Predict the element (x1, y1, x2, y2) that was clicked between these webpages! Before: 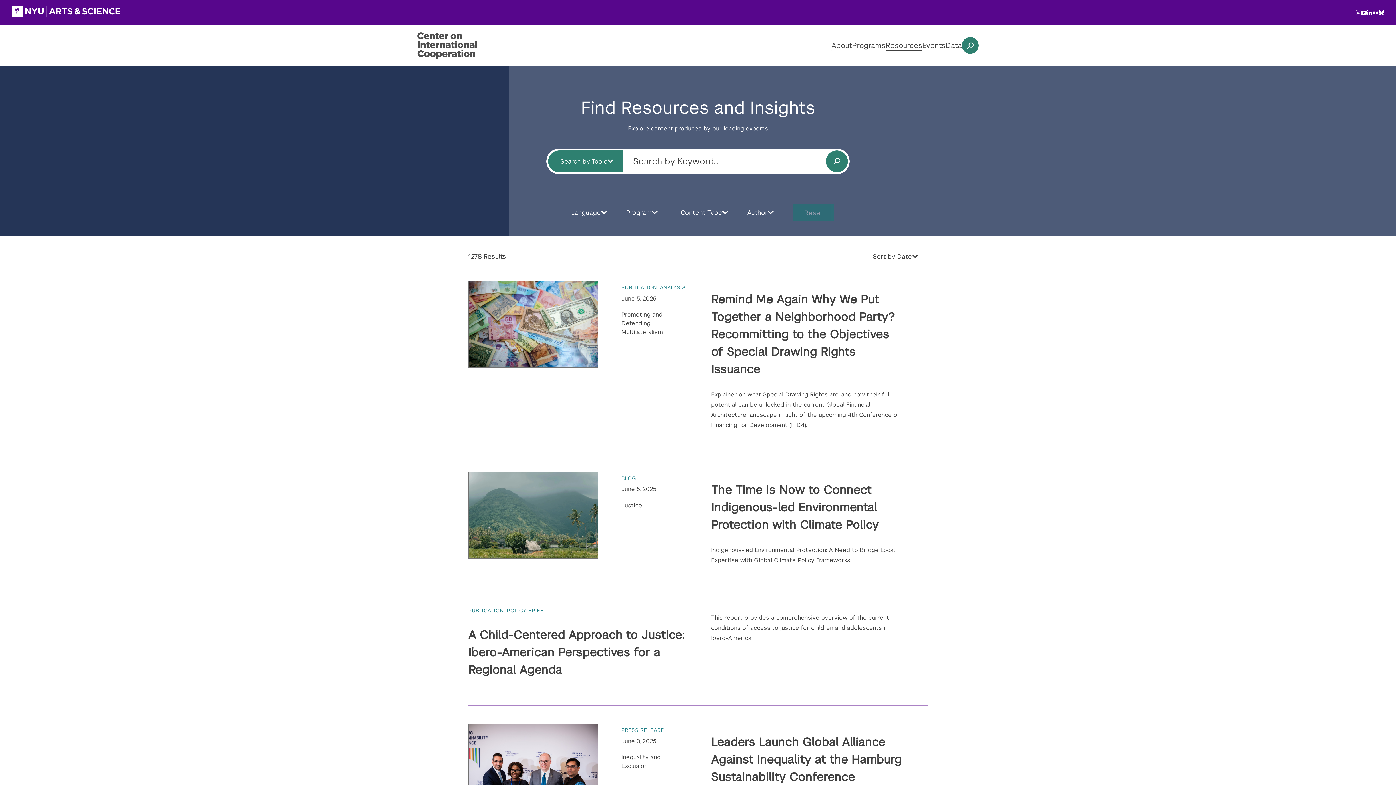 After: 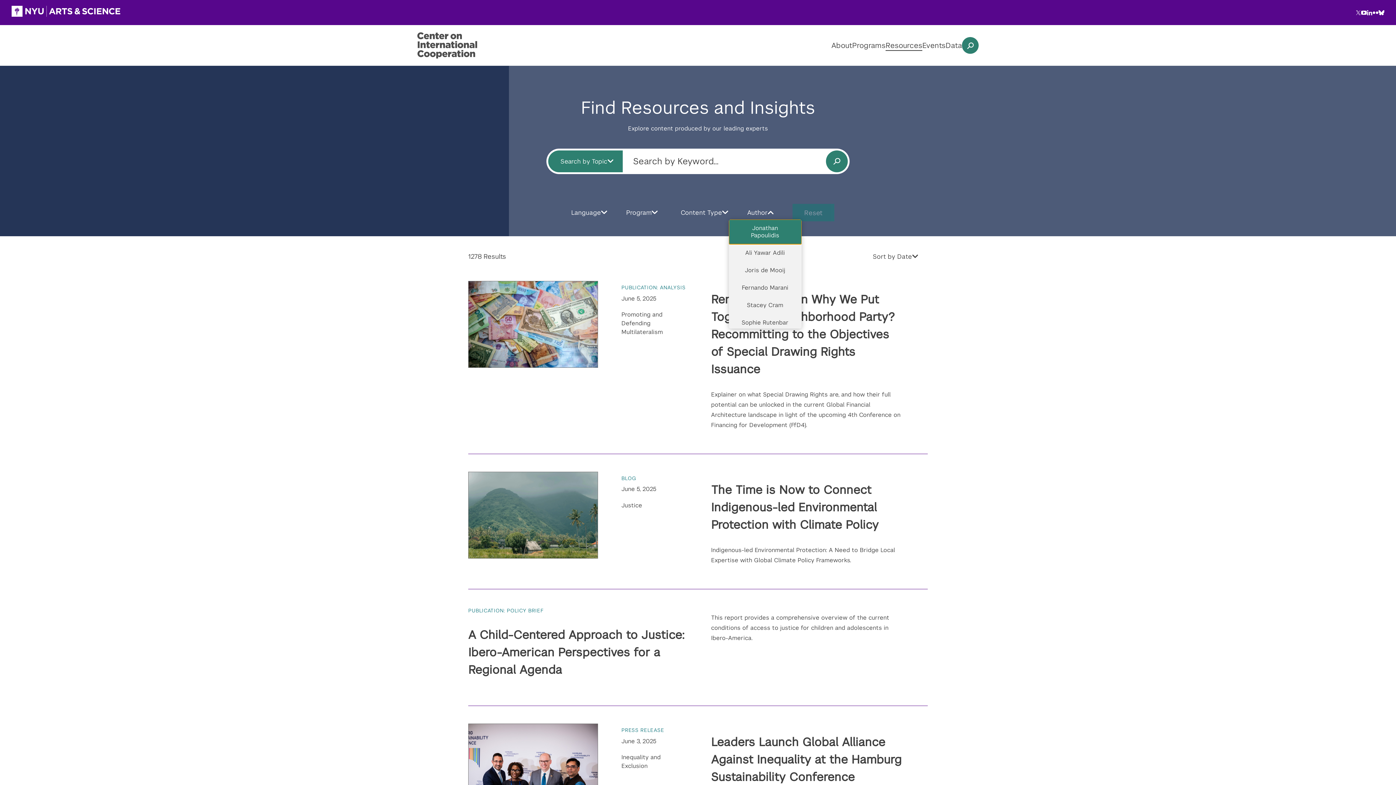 Action: label: Author bbox: (738, 205, 783, 219)